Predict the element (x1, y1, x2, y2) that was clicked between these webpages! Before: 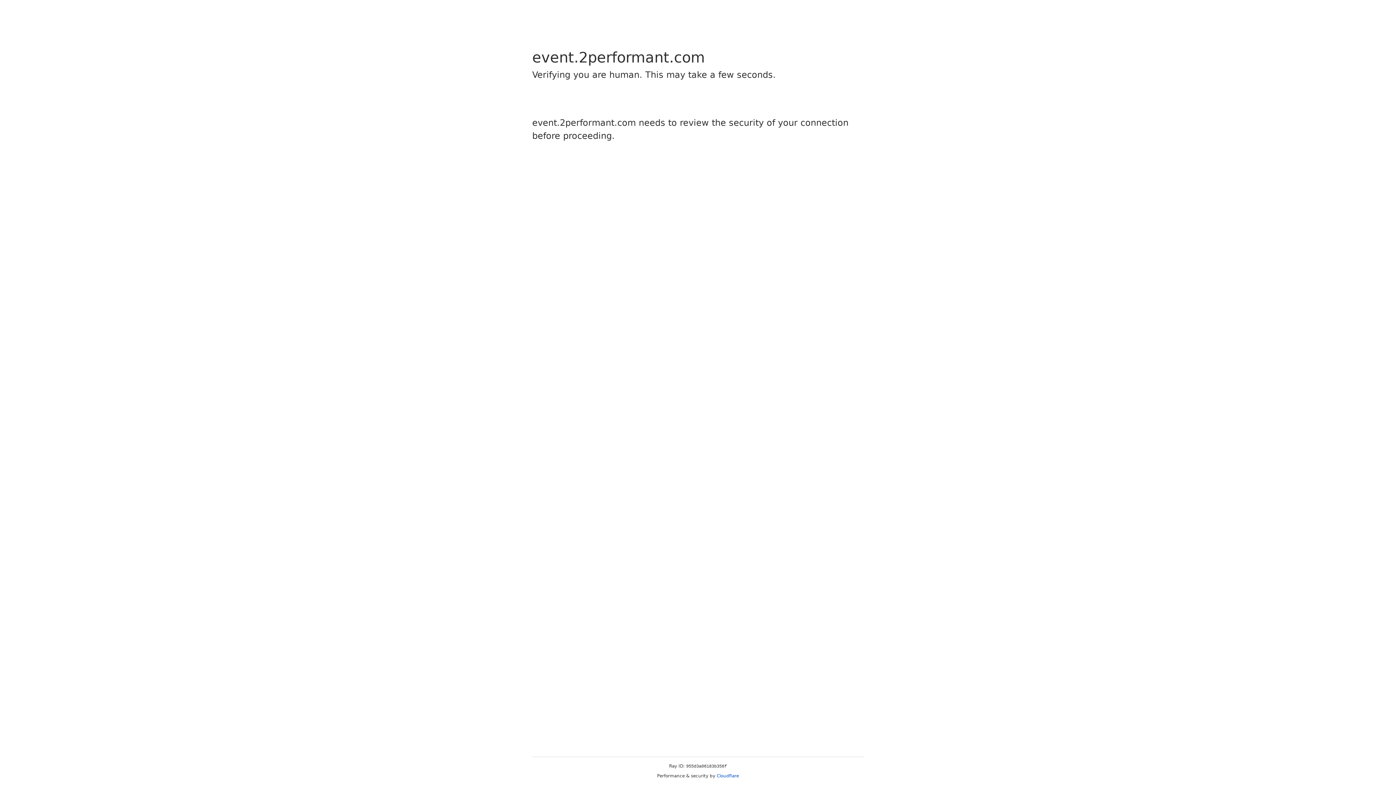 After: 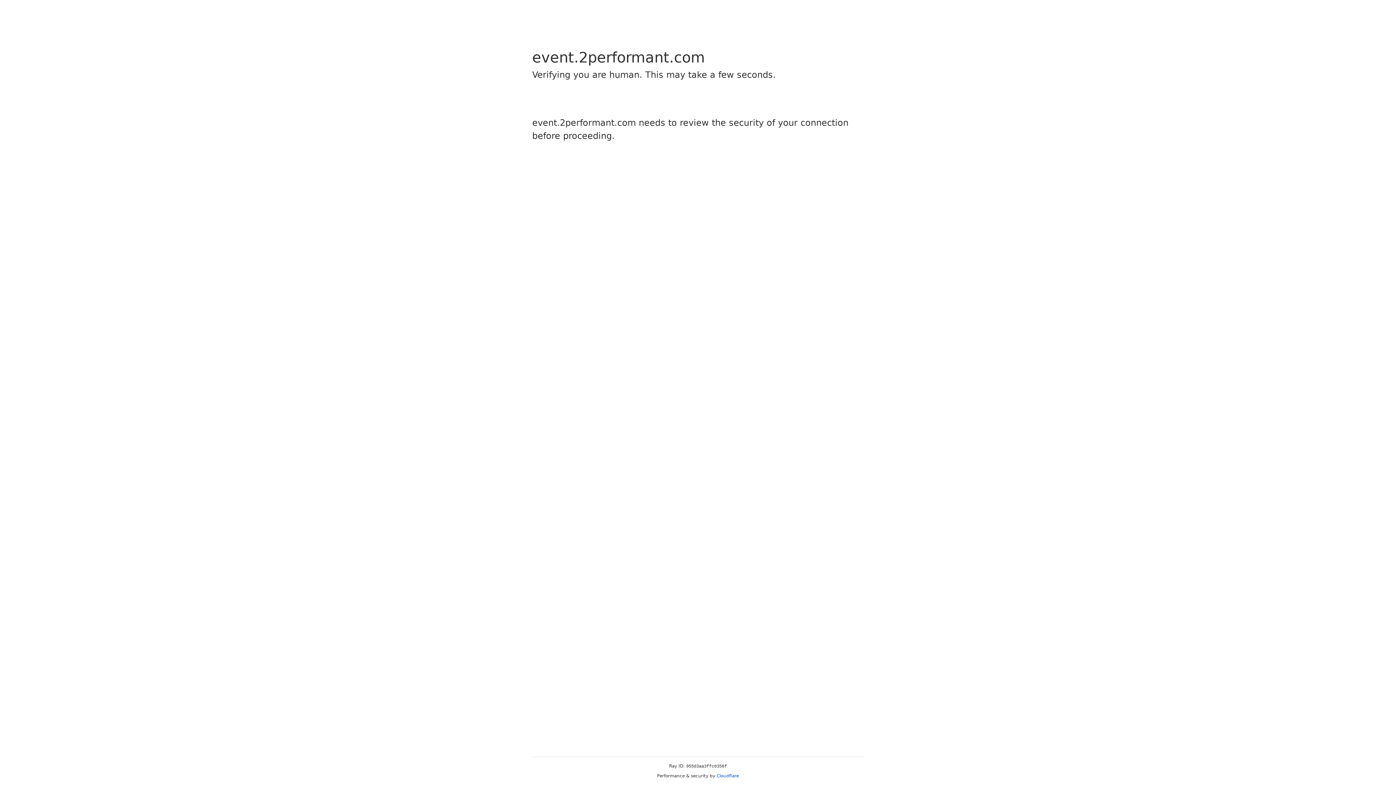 Action: label: Cloudflare bbox: (716, 773, 739, 778)